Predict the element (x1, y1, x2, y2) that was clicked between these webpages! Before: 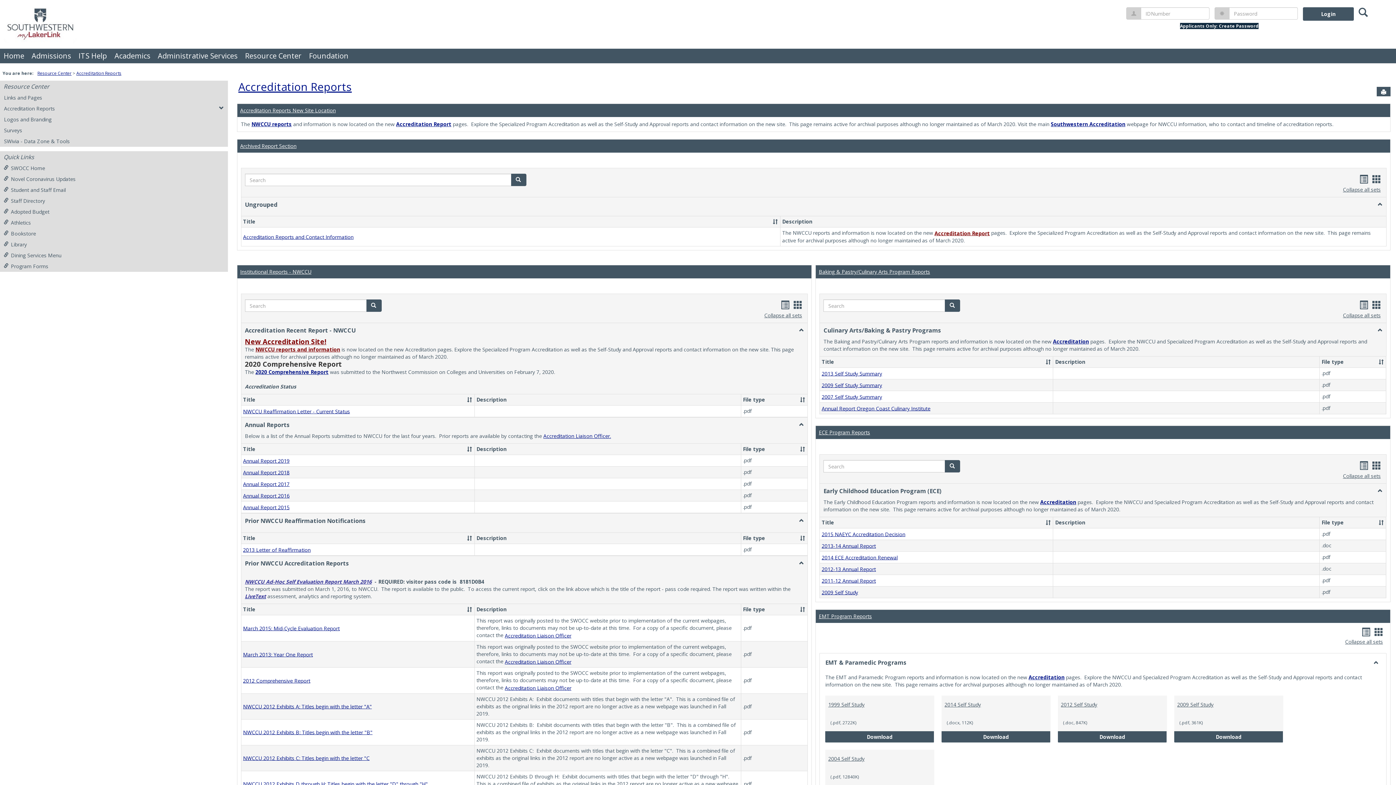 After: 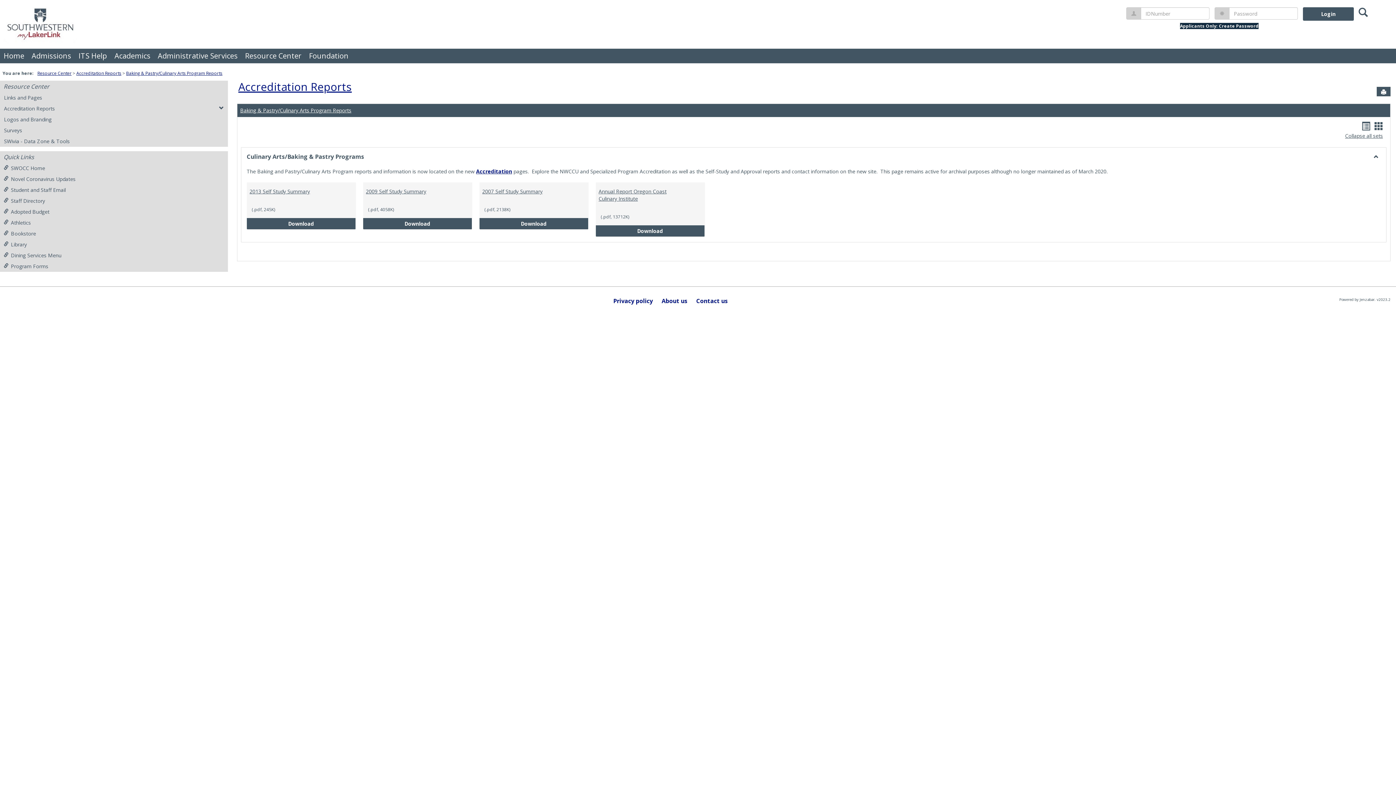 Action: bbox: (819, 346, 930, 353) label: Baking & Pastry/Culinary Arts Program Reports